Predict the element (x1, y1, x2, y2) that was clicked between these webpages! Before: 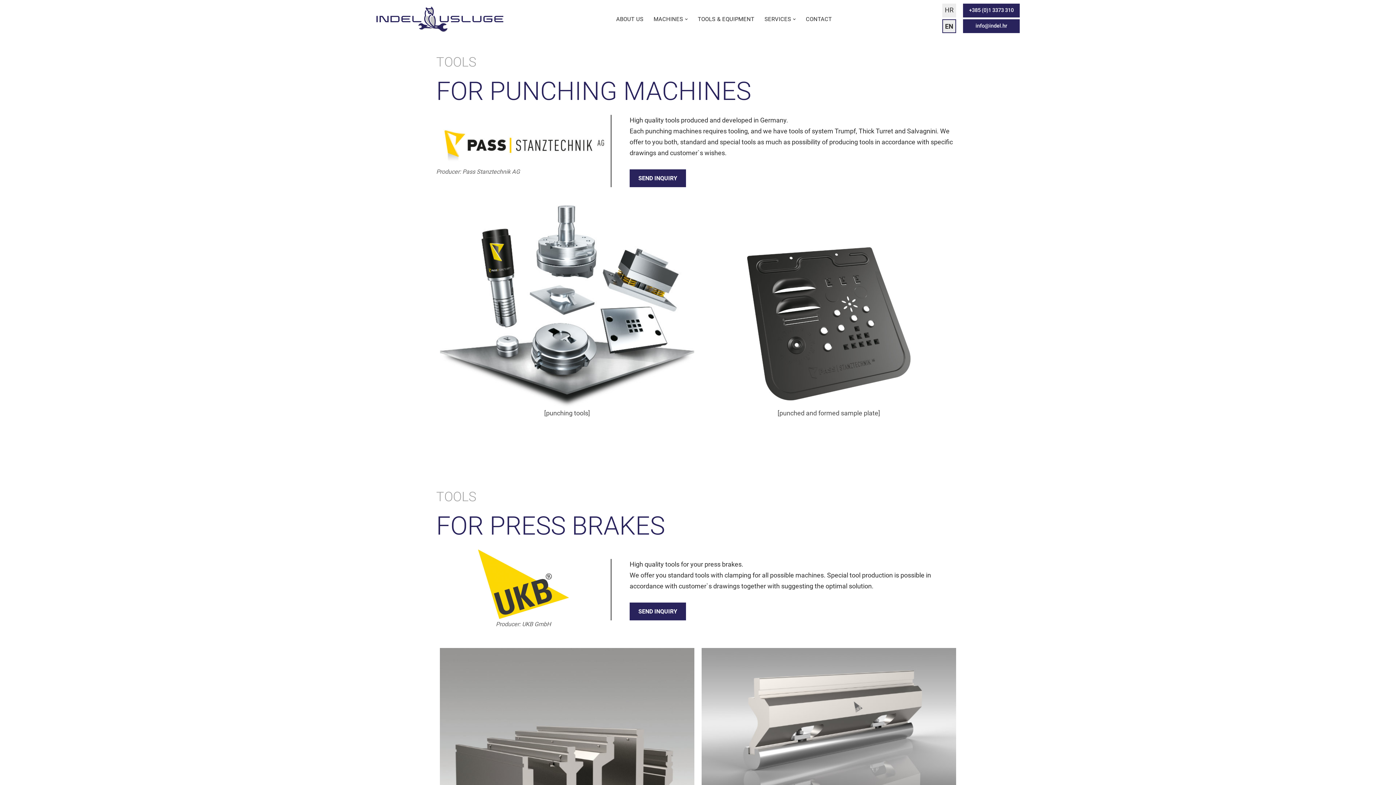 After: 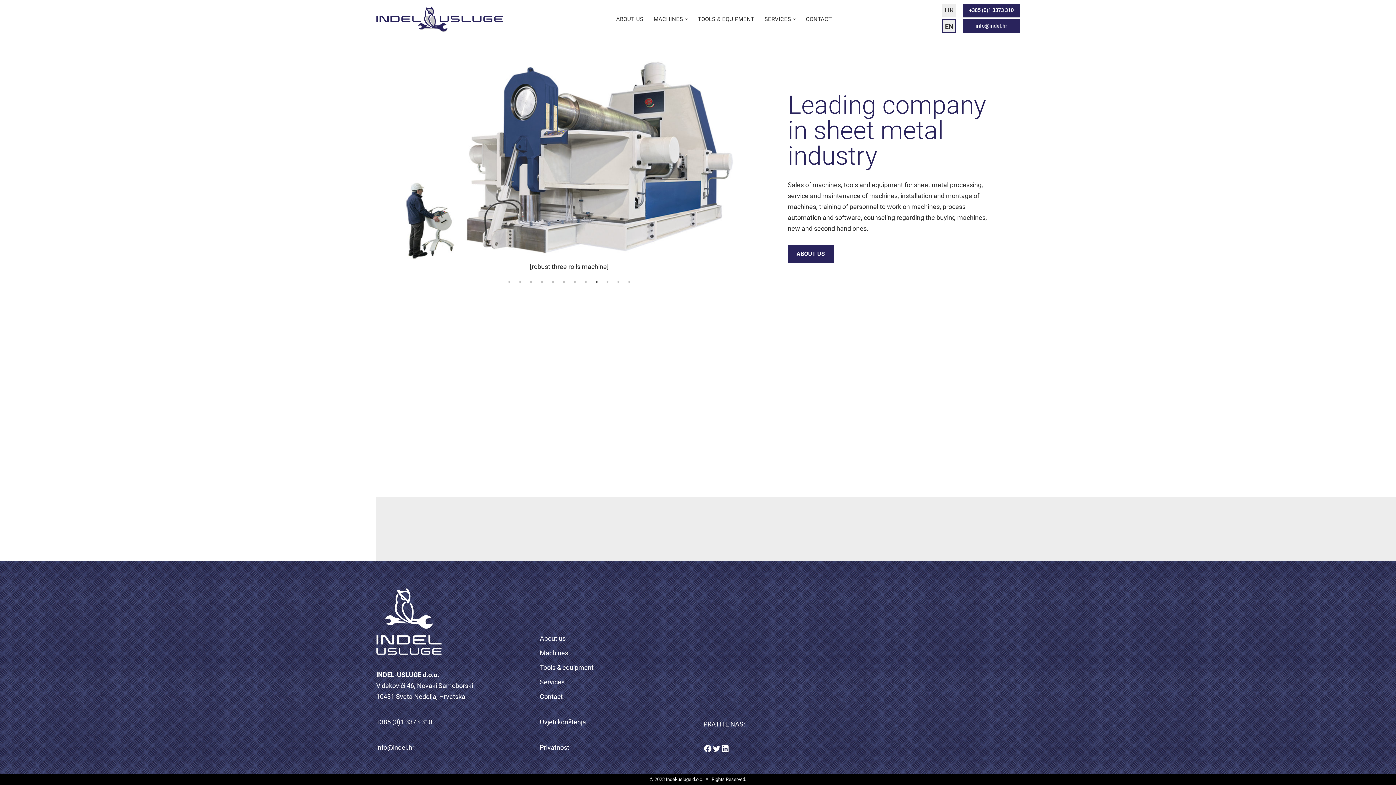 Action: label: Indel usluge bbox: (376, 6, 503, 31)